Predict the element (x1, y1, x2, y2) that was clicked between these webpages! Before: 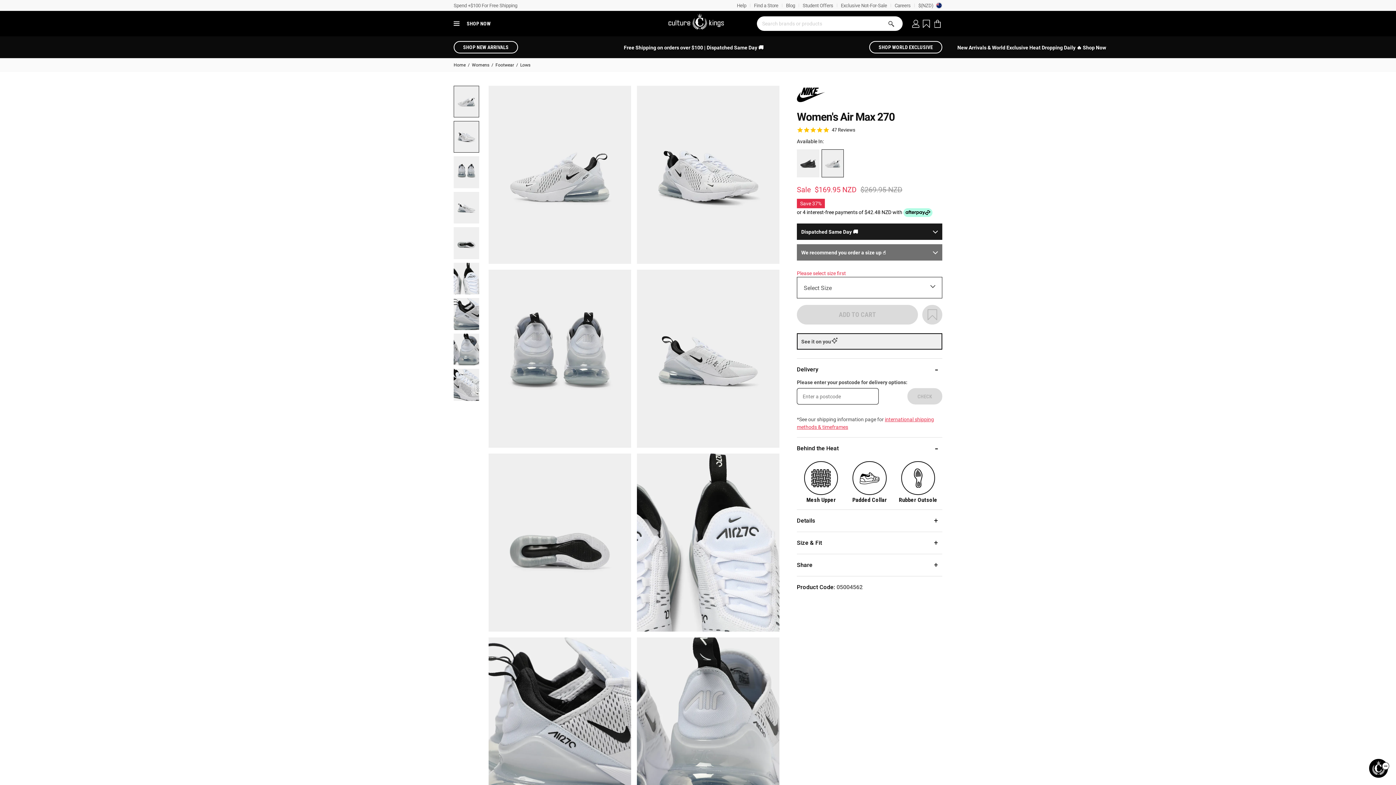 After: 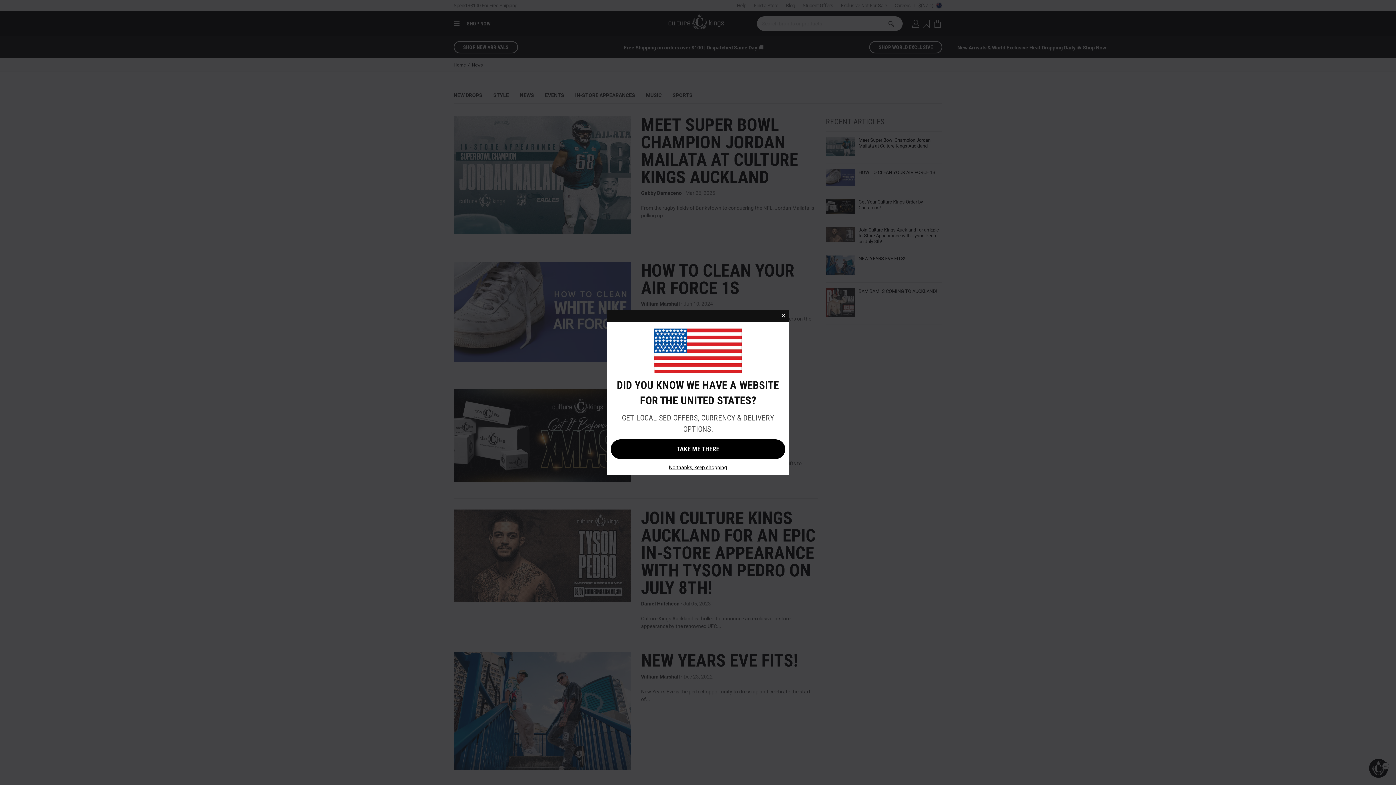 Action: bbox: (782, 0, 799, 10) label: Blog